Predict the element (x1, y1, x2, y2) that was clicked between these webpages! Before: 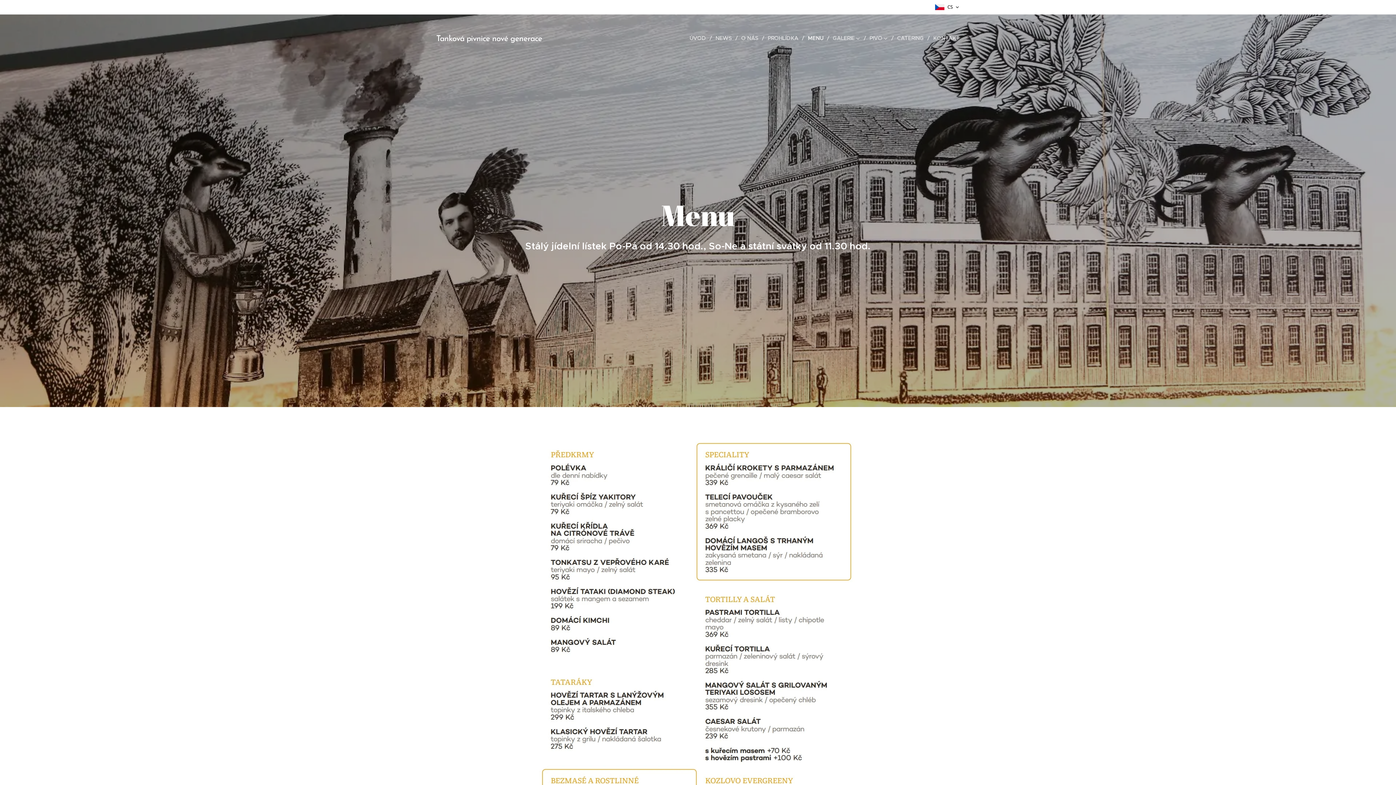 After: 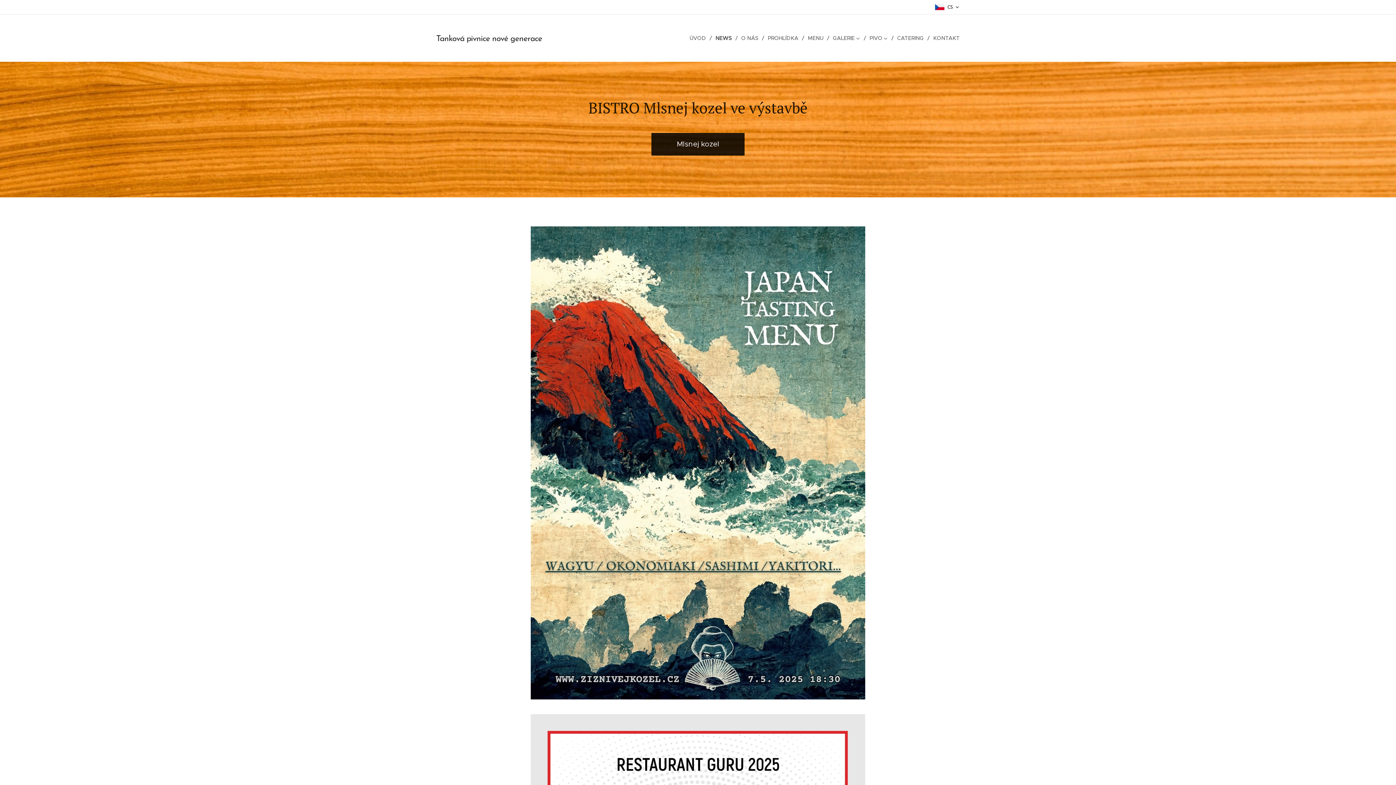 Action: label: NEWS bbox: (712, 29, 737, 47)